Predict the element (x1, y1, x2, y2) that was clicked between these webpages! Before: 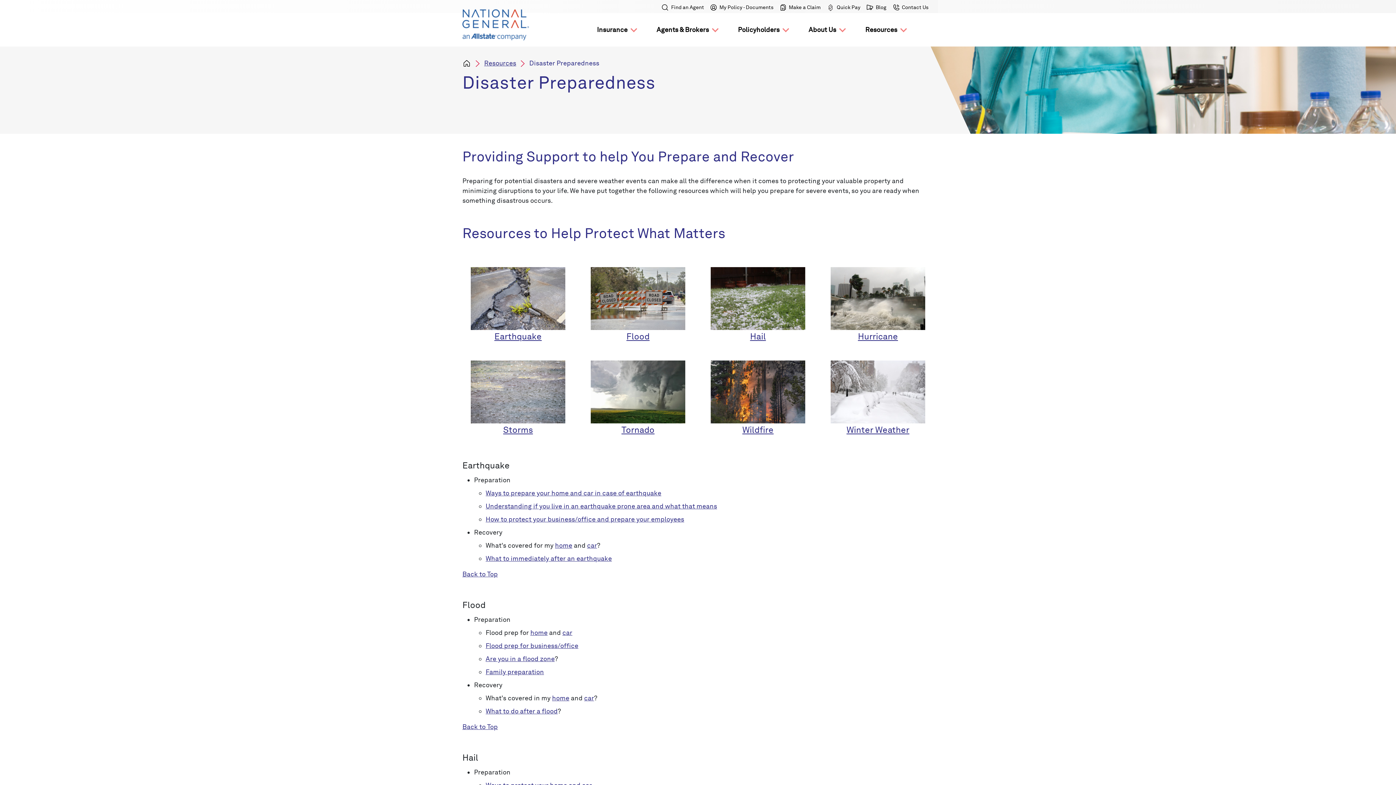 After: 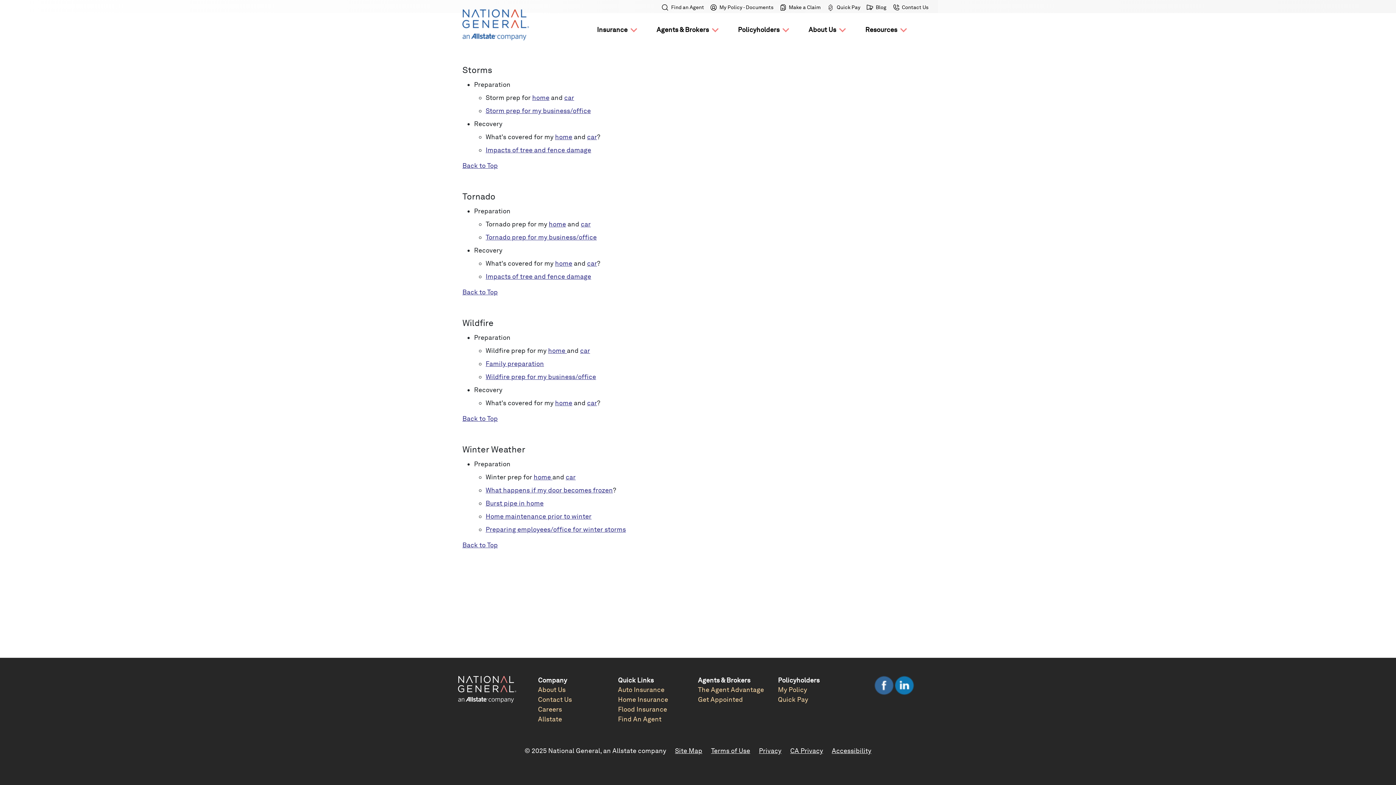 Action: label: 

Storms bbox: (462, 380, 573, 436)